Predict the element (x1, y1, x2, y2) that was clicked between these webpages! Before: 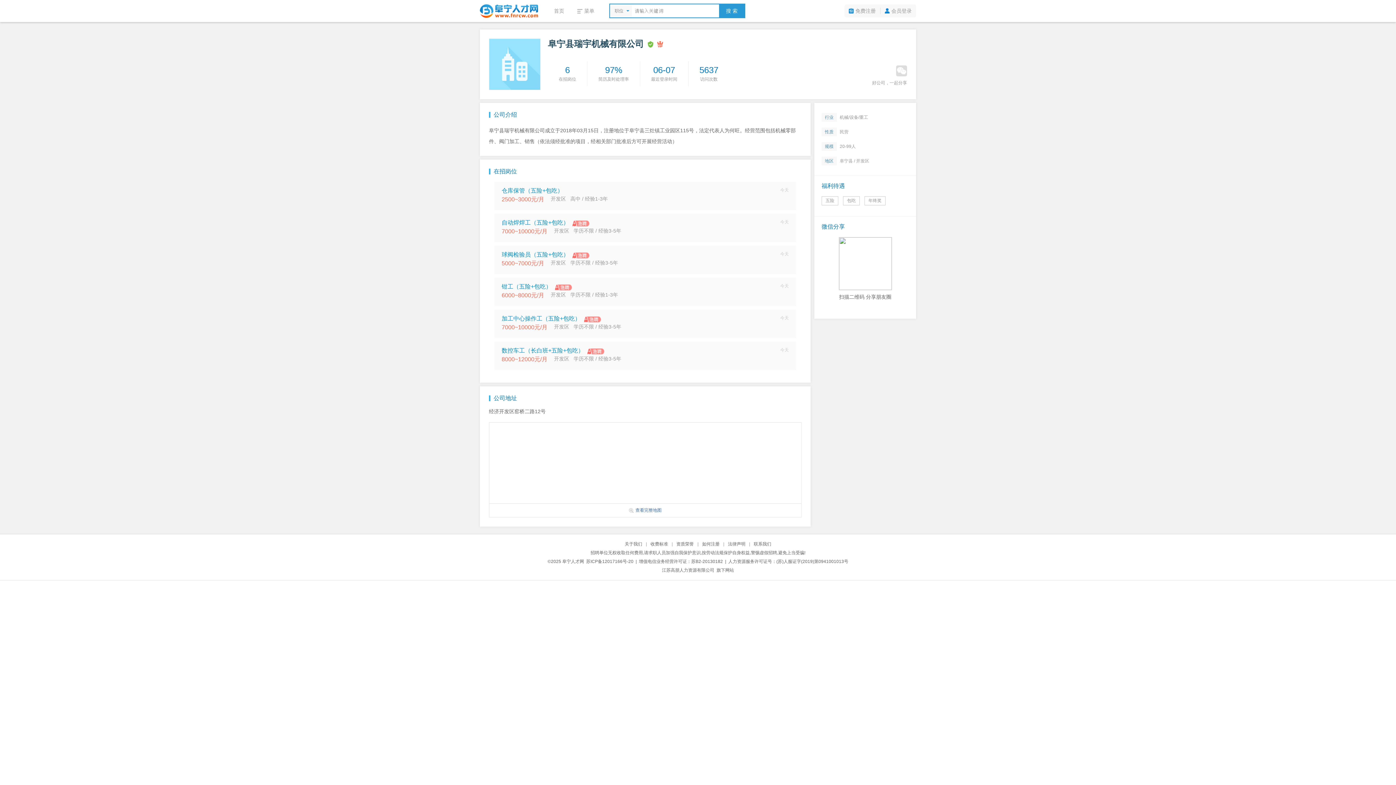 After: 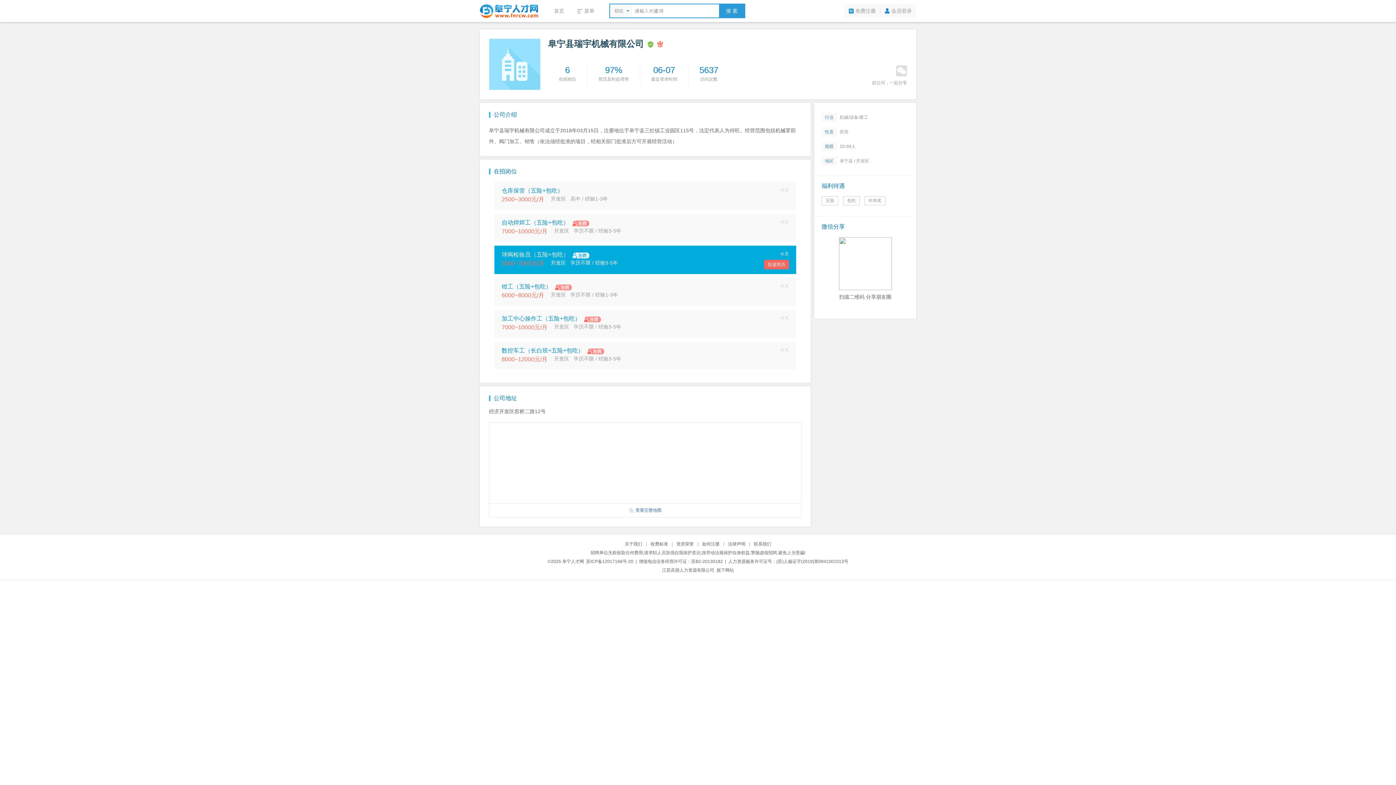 Action: label: 球阀检验员（五险+包吃）
今天

5000~7000元/月
  开发区   学历不限 / 经验3-5年 bbox: (494, 245, 796, 274)